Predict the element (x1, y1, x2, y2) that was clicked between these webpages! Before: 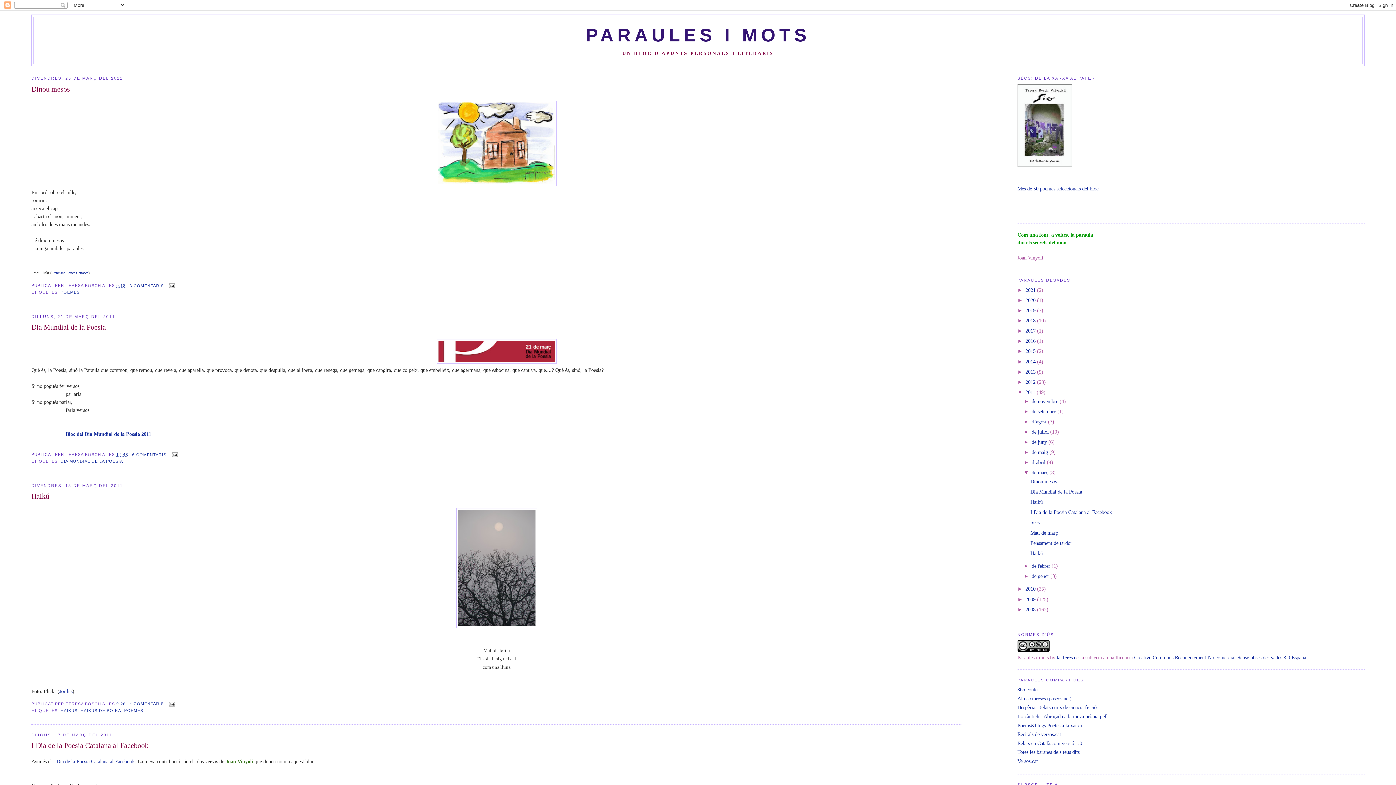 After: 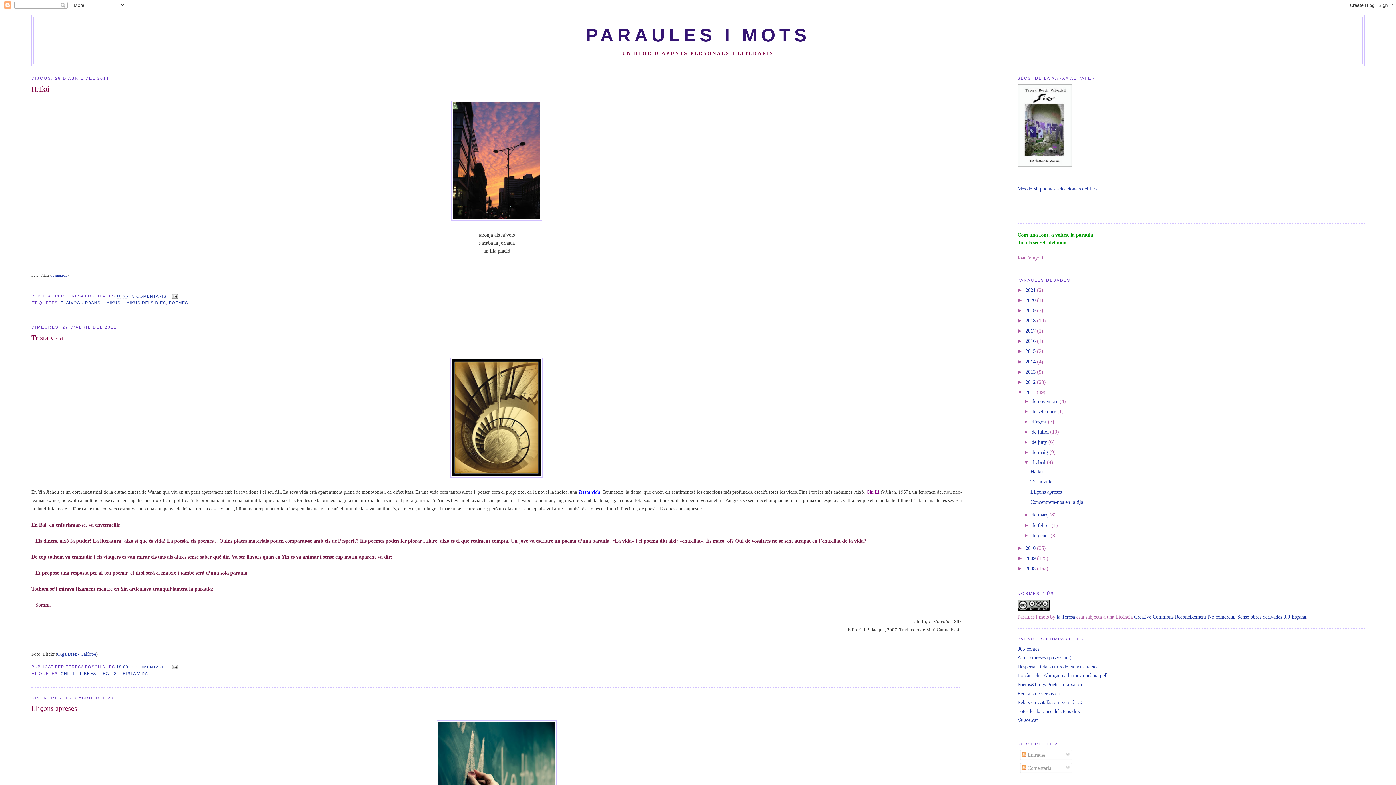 Action: label: d’abril  bbox: (1031, 459, 1047, 465)